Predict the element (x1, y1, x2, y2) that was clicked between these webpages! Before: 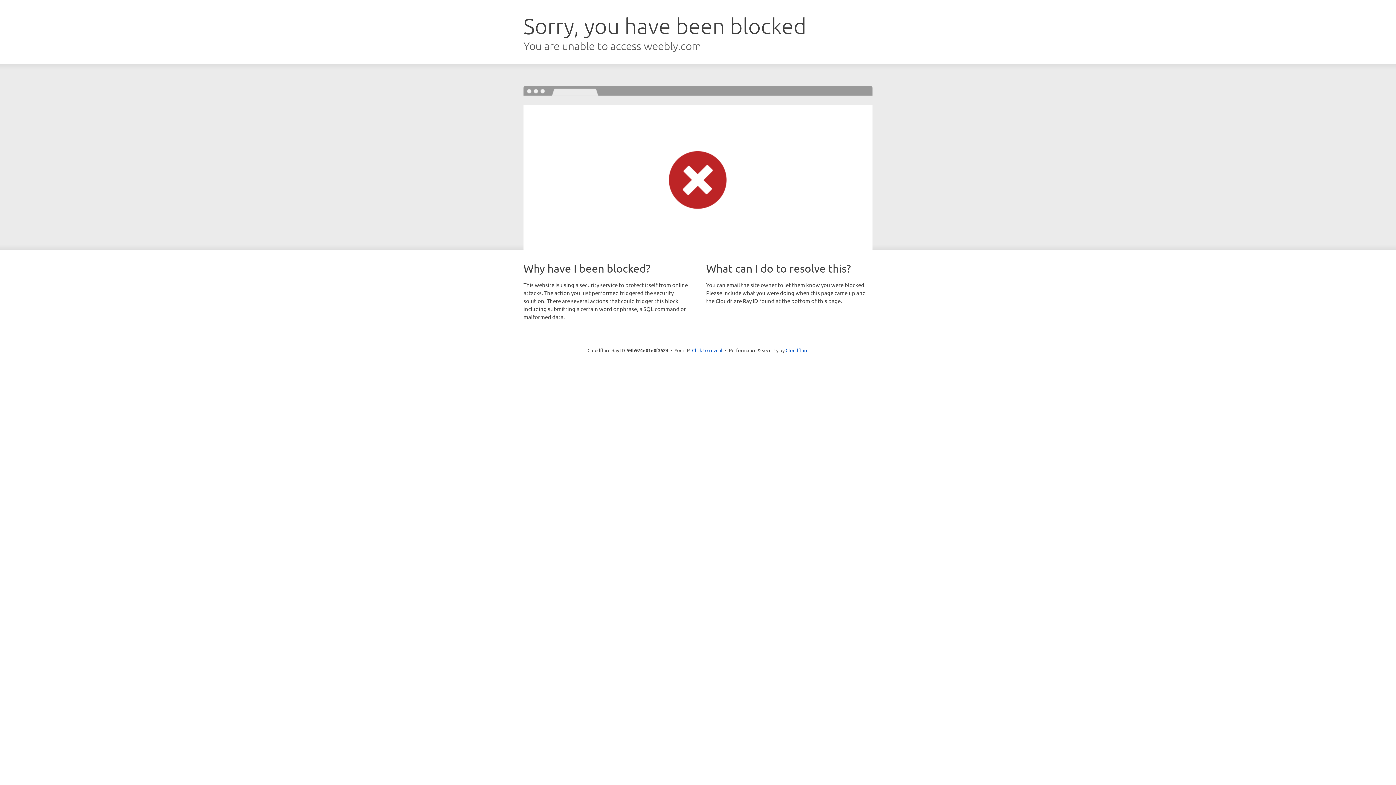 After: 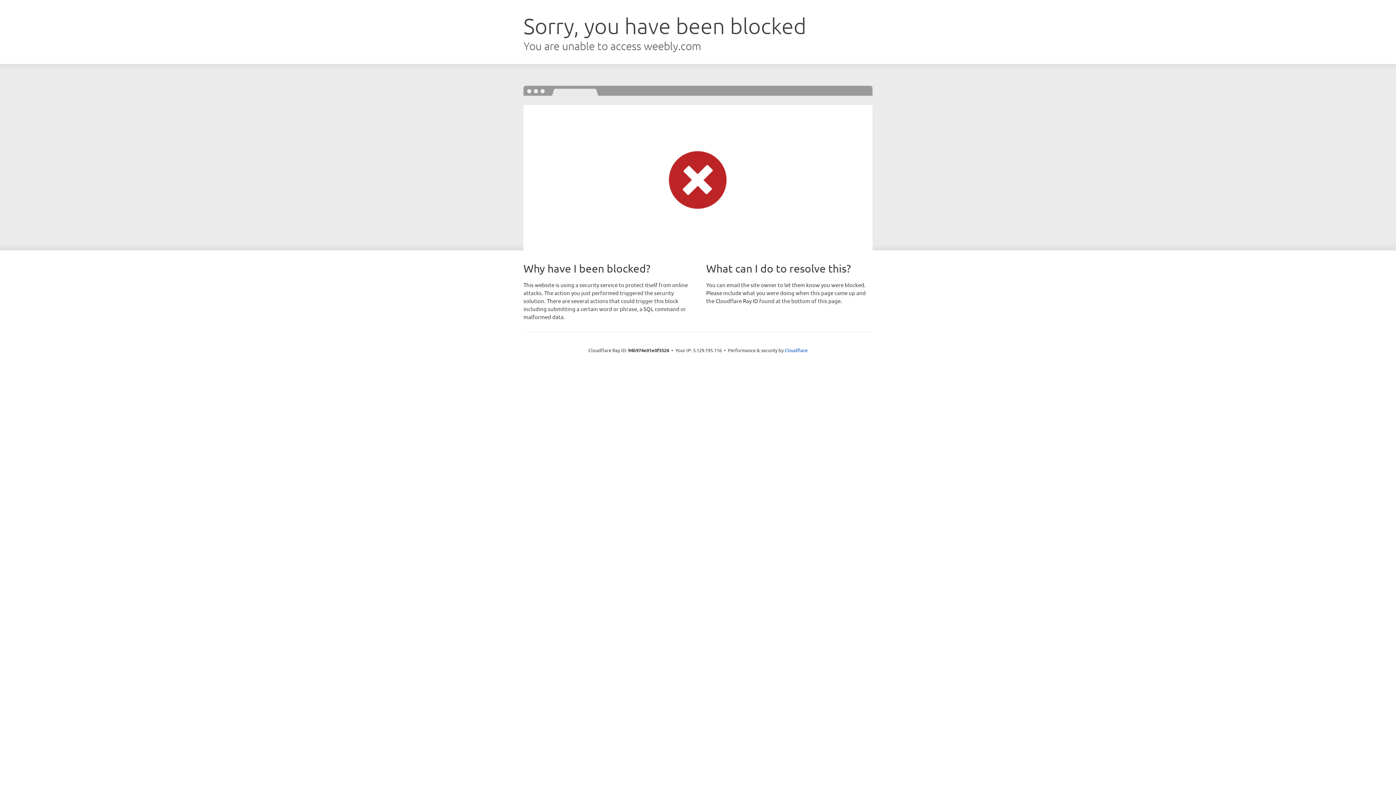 Action: label: Click to reveal bbox: (692, 346, 722, 353)